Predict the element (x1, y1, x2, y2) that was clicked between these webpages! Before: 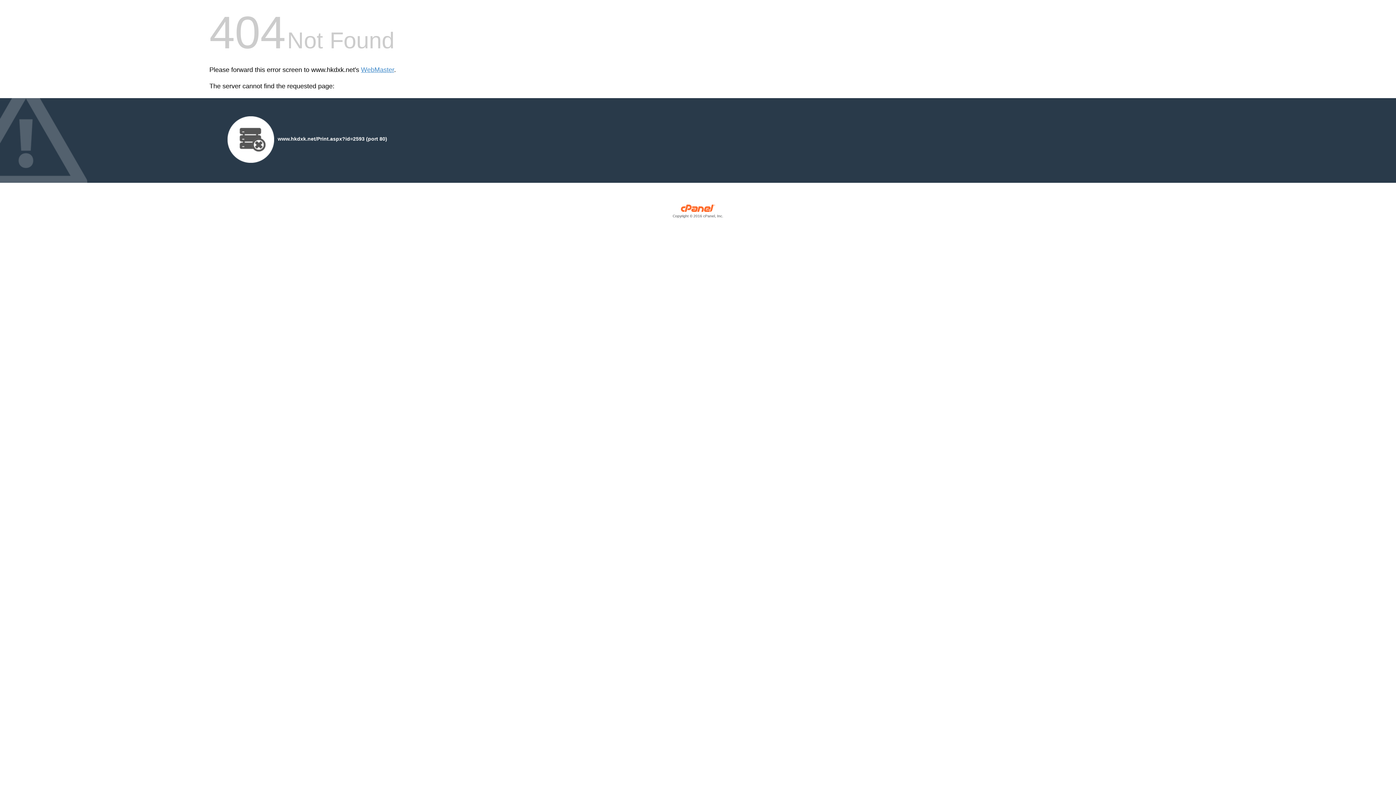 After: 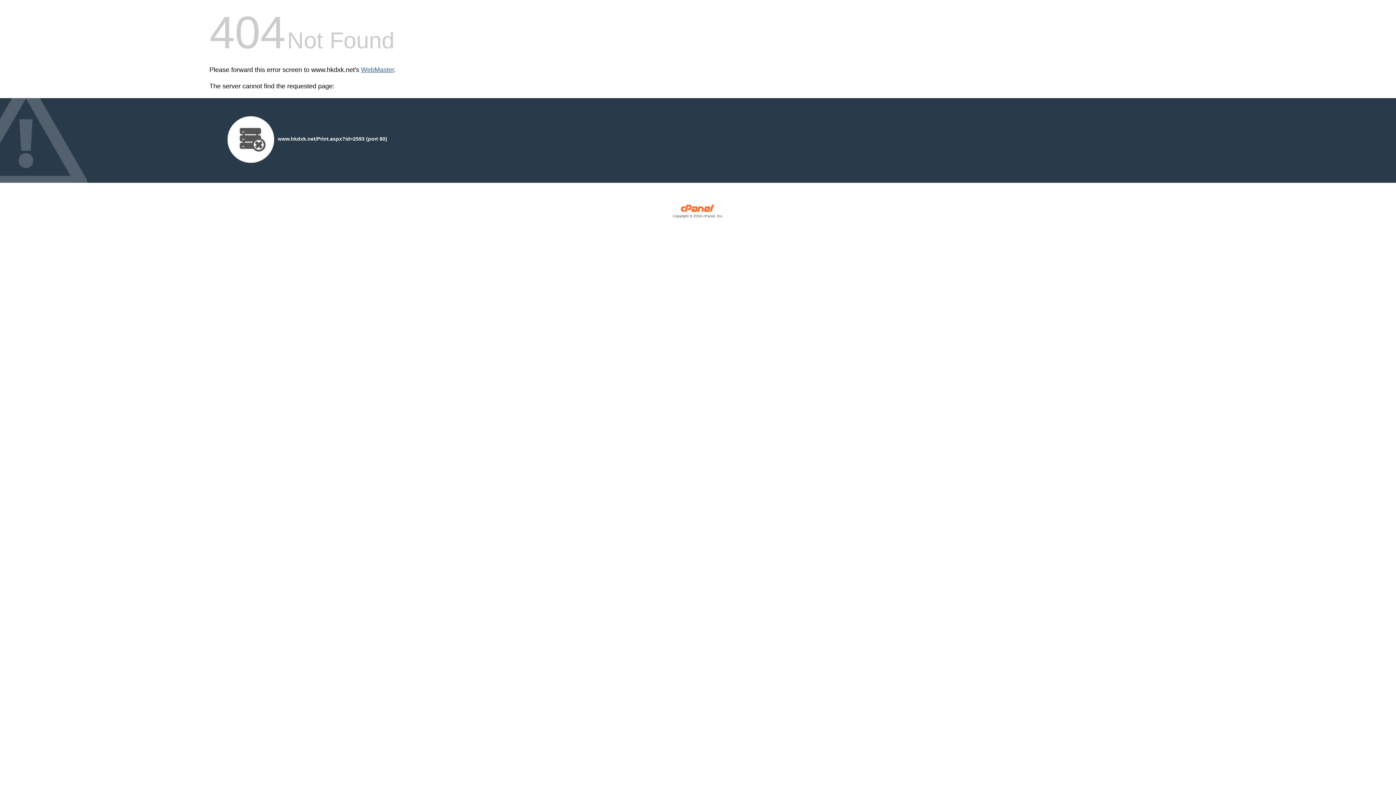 Action: label: WebMaster bbox: (361, 66, 394, 73)